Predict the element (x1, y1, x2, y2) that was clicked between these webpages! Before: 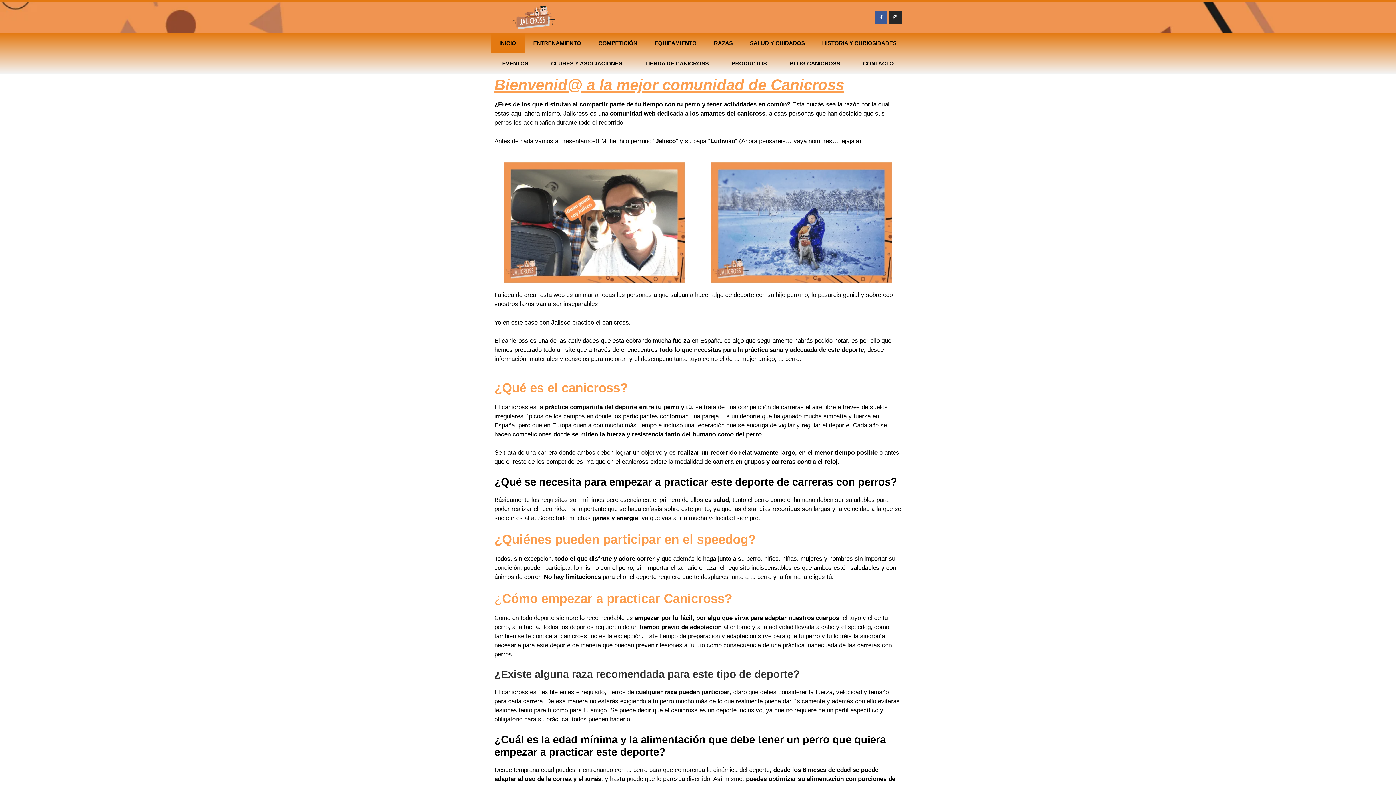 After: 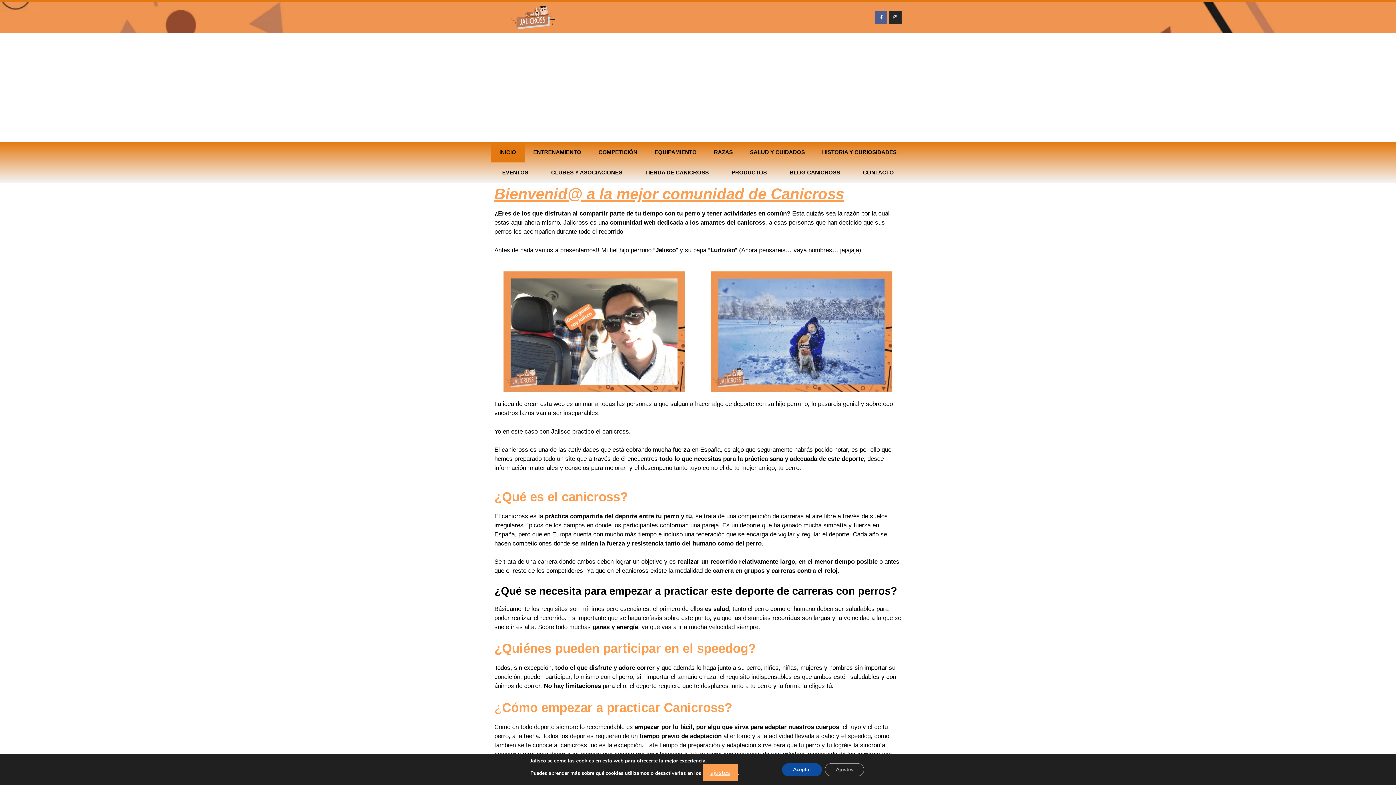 Action: label: Facebook-f bbox: (875, 11, 887, 23)